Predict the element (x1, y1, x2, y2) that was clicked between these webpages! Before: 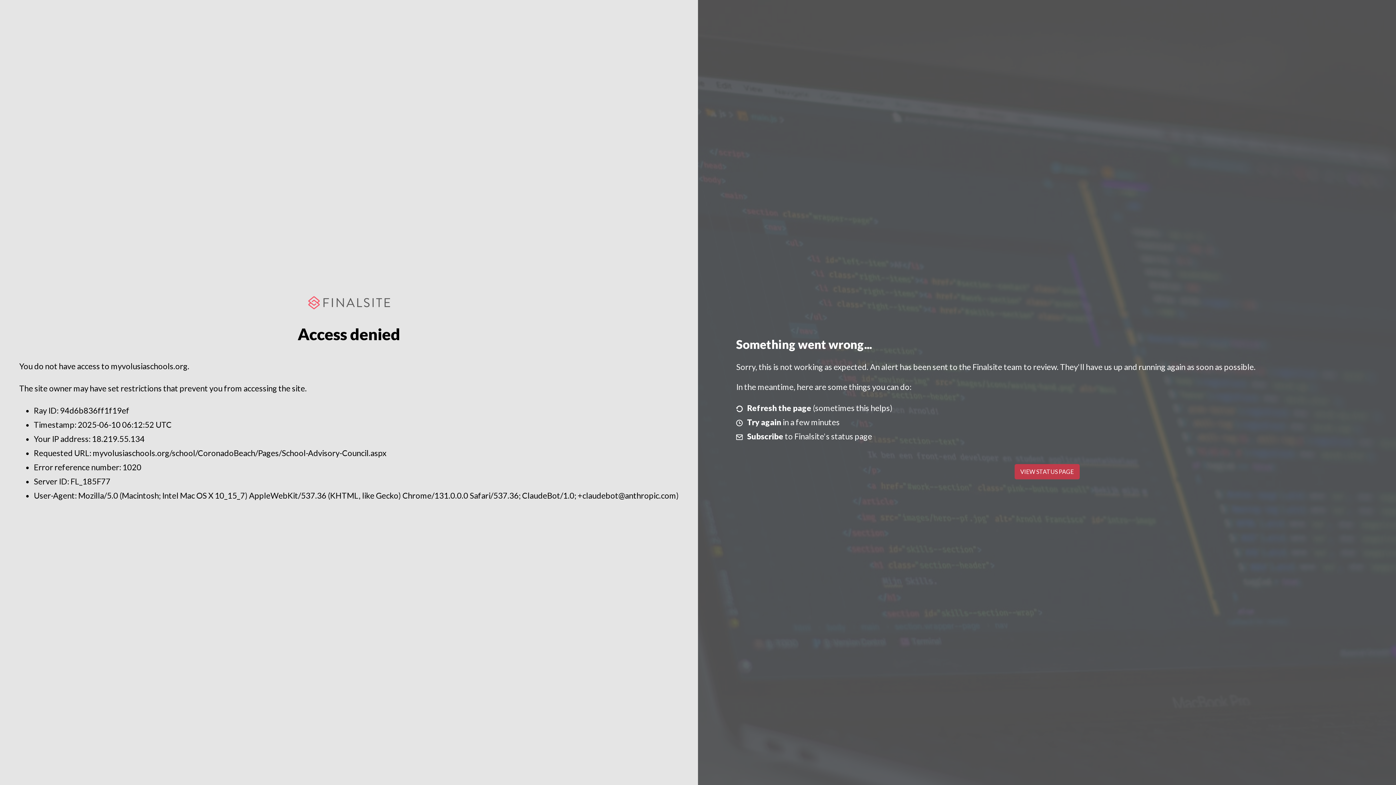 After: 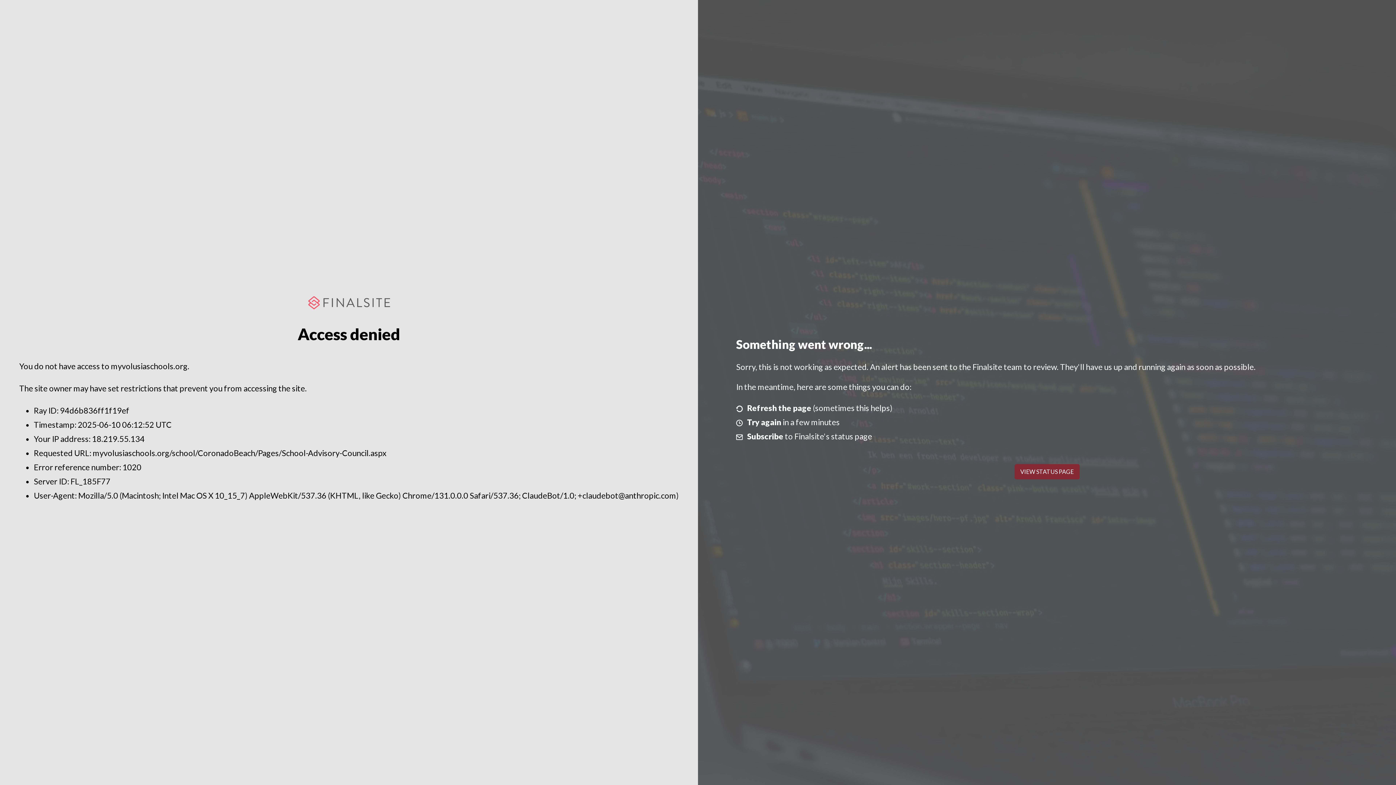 Action: label: VIEW STATUS PAGE bbox: (1014, 464, 1079, 479)